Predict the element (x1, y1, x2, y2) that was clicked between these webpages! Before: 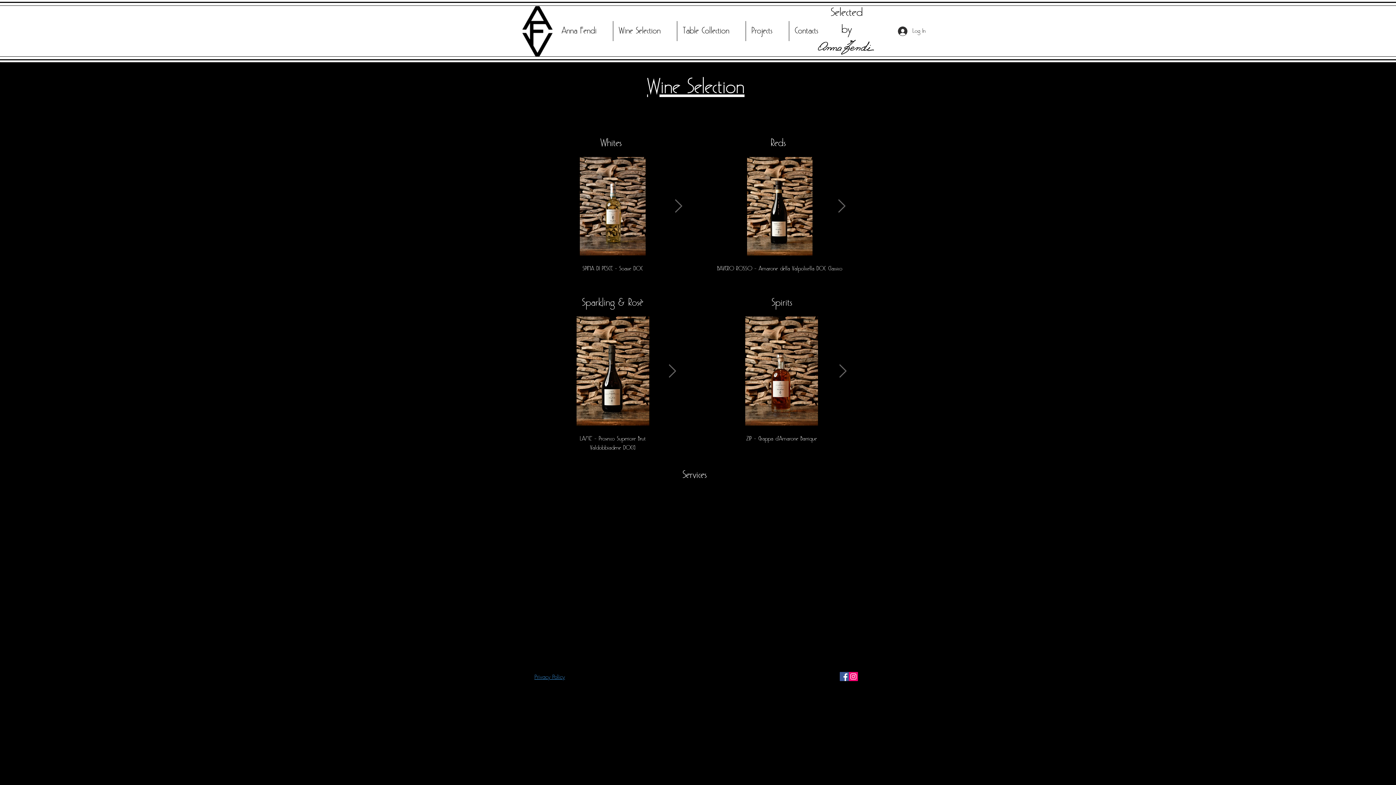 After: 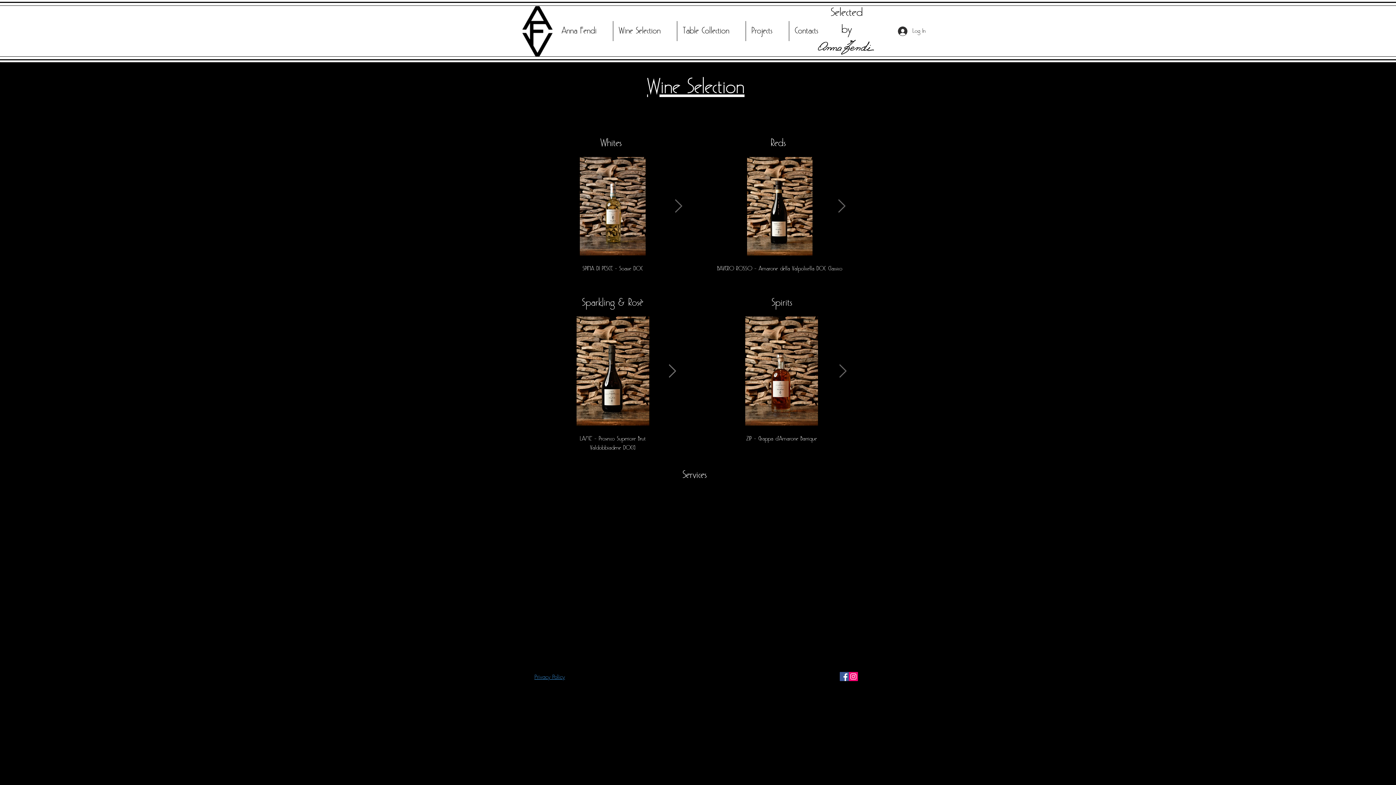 Action: label: Next Item bbox: (668, 364, 676, 378)